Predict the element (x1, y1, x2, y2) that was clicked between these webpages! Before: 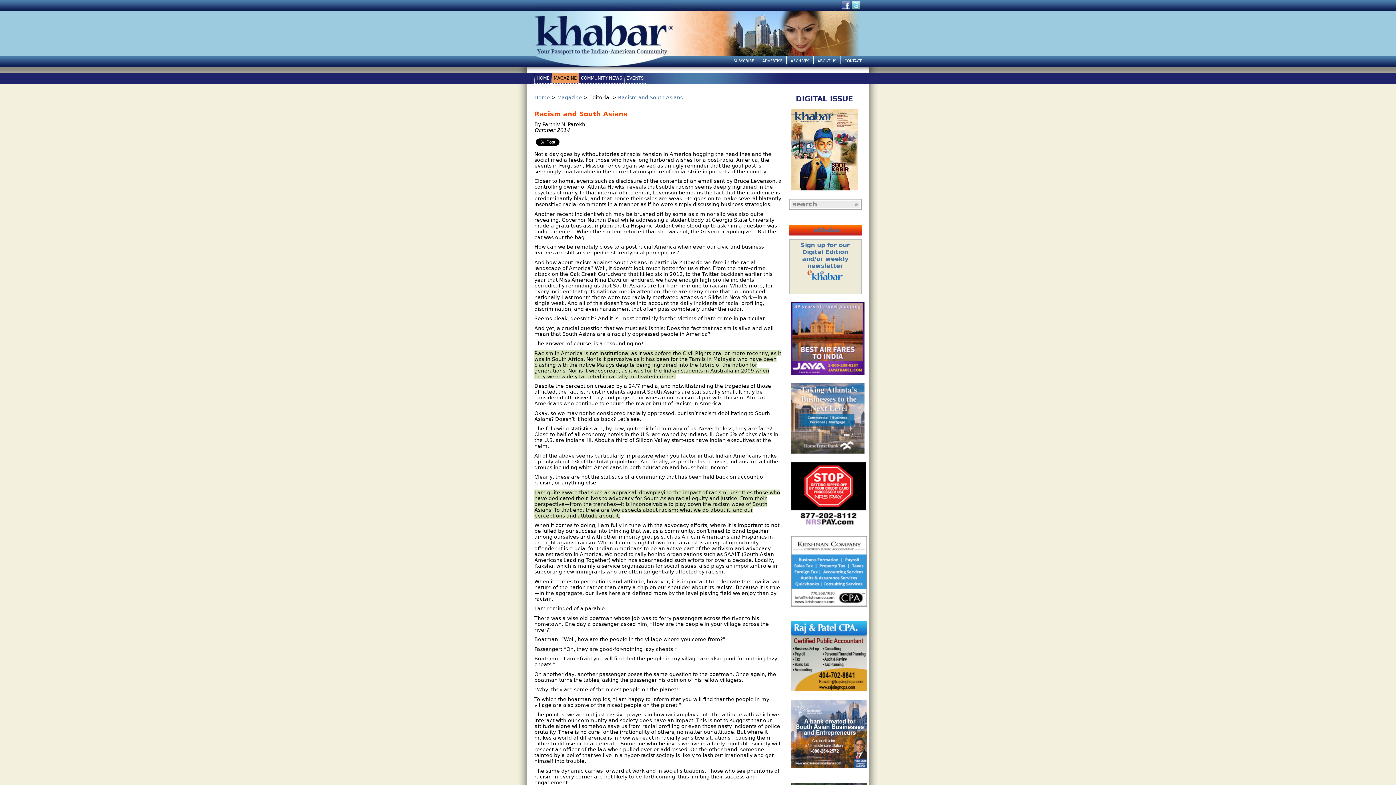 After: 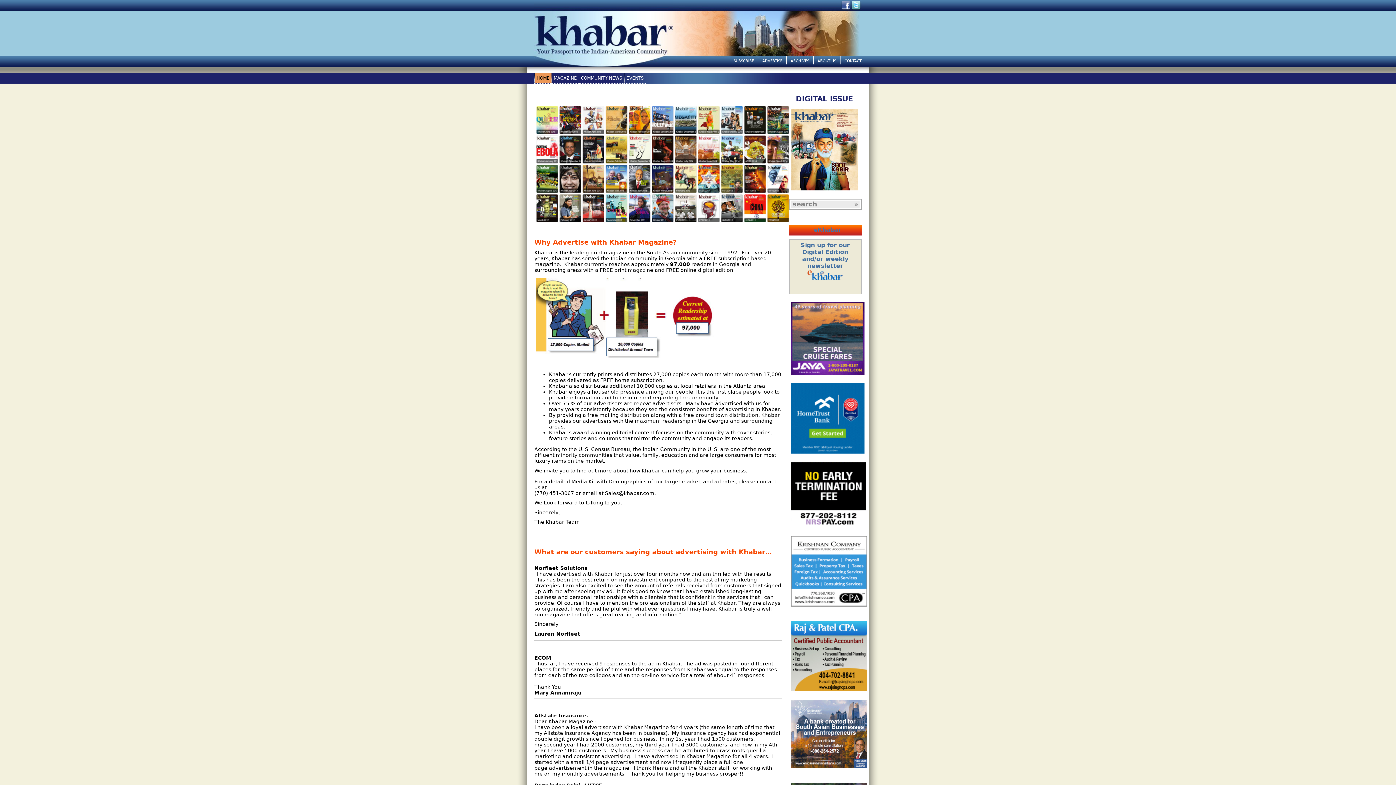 Action: bbox: (762, 56, 782, 66) label: ADVERTISE